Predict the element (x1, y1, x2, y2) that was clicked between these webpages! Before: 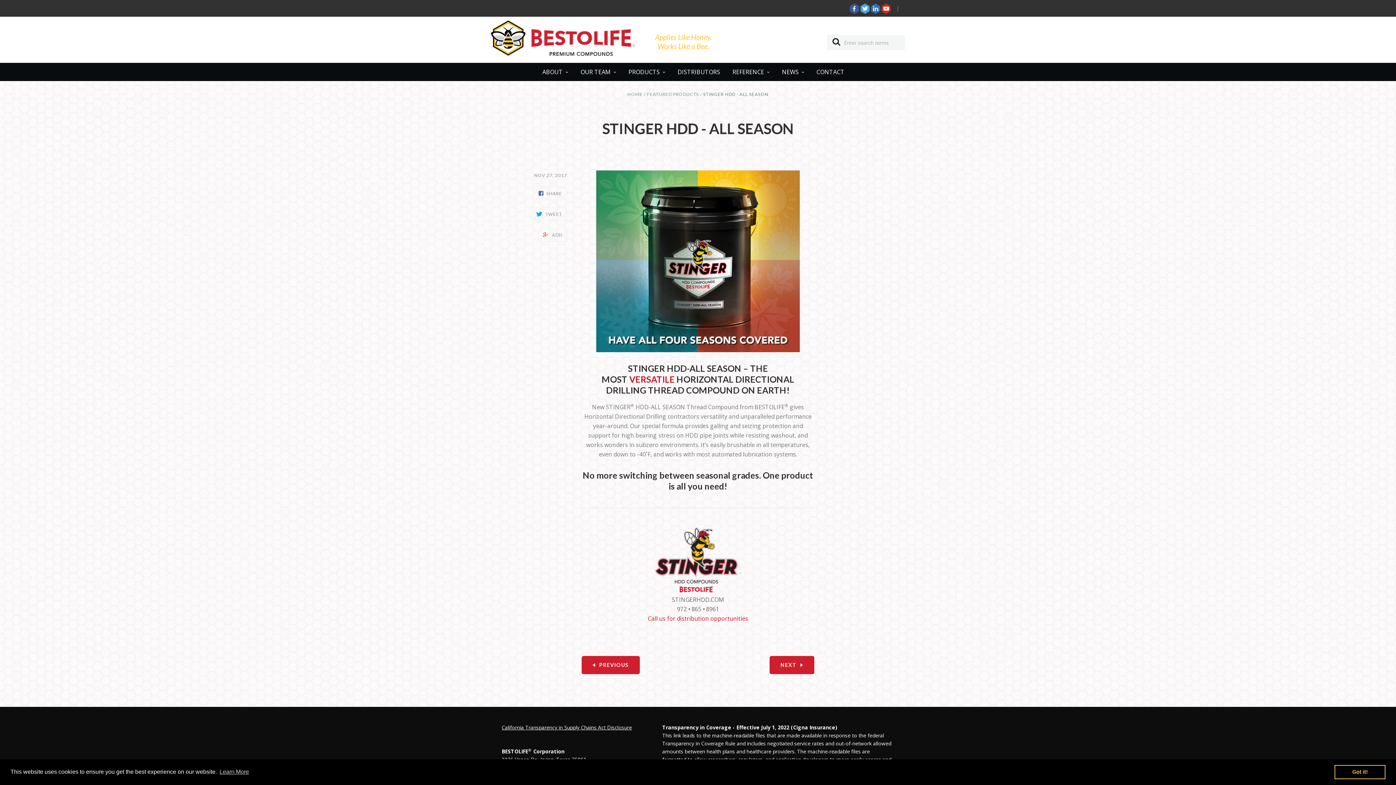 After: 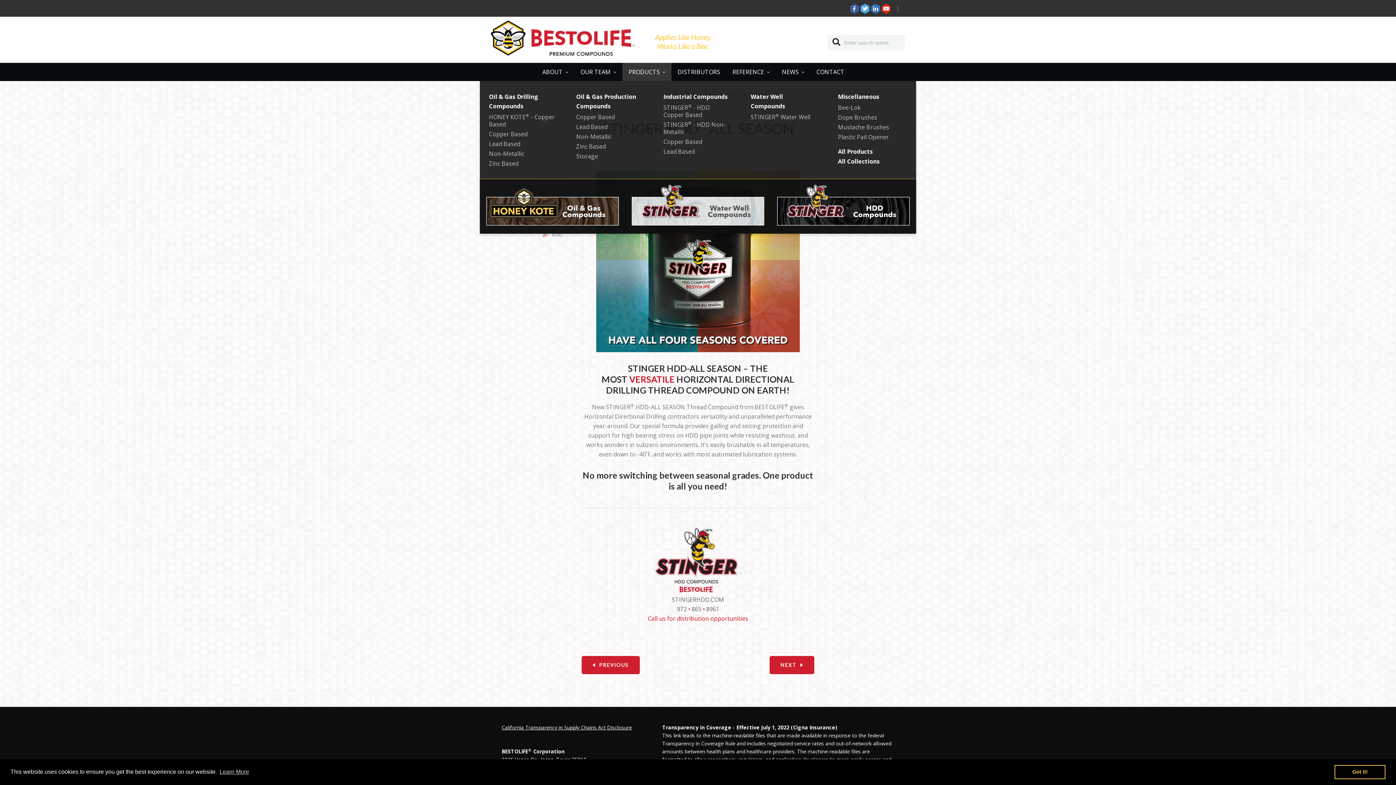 Action: label: PRODUCTS bbox: (628, 68, 665, 76)